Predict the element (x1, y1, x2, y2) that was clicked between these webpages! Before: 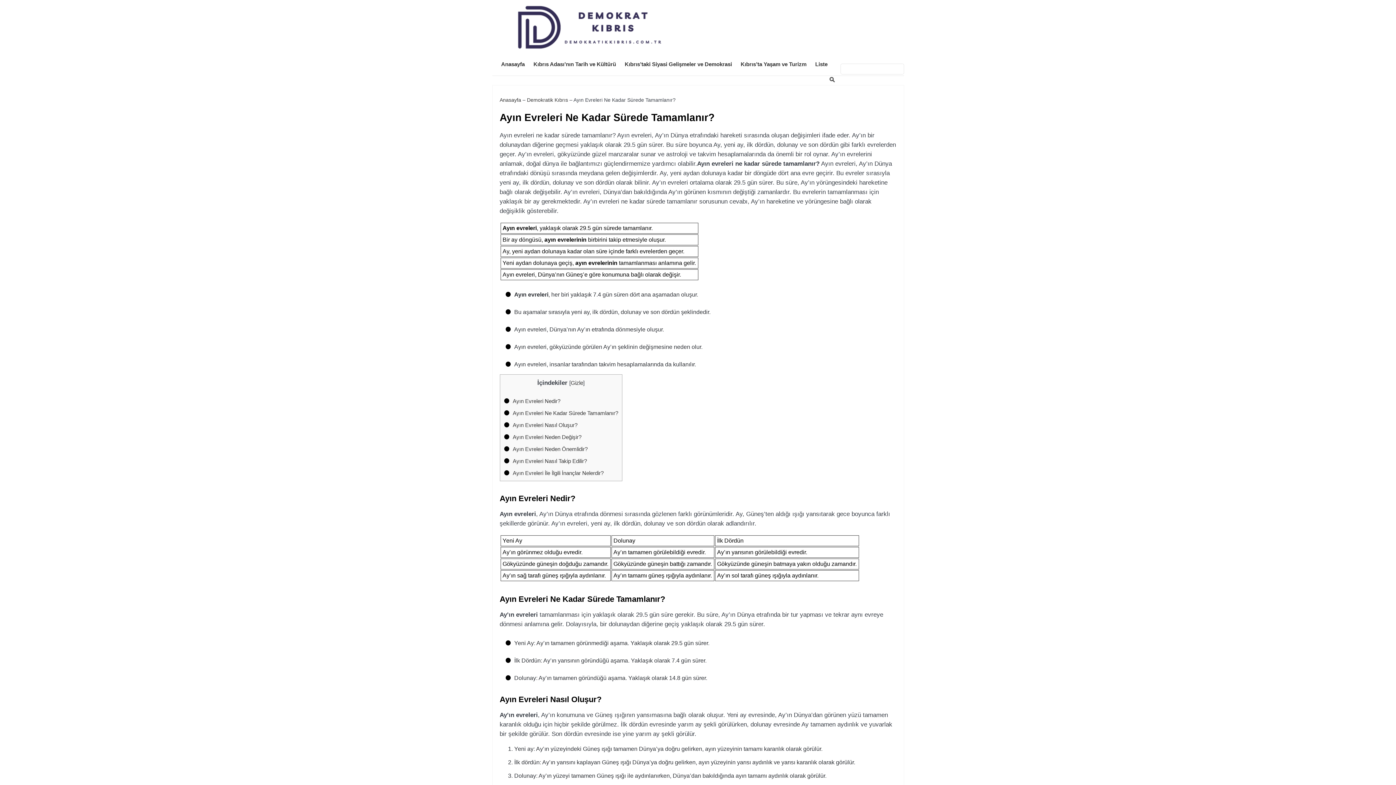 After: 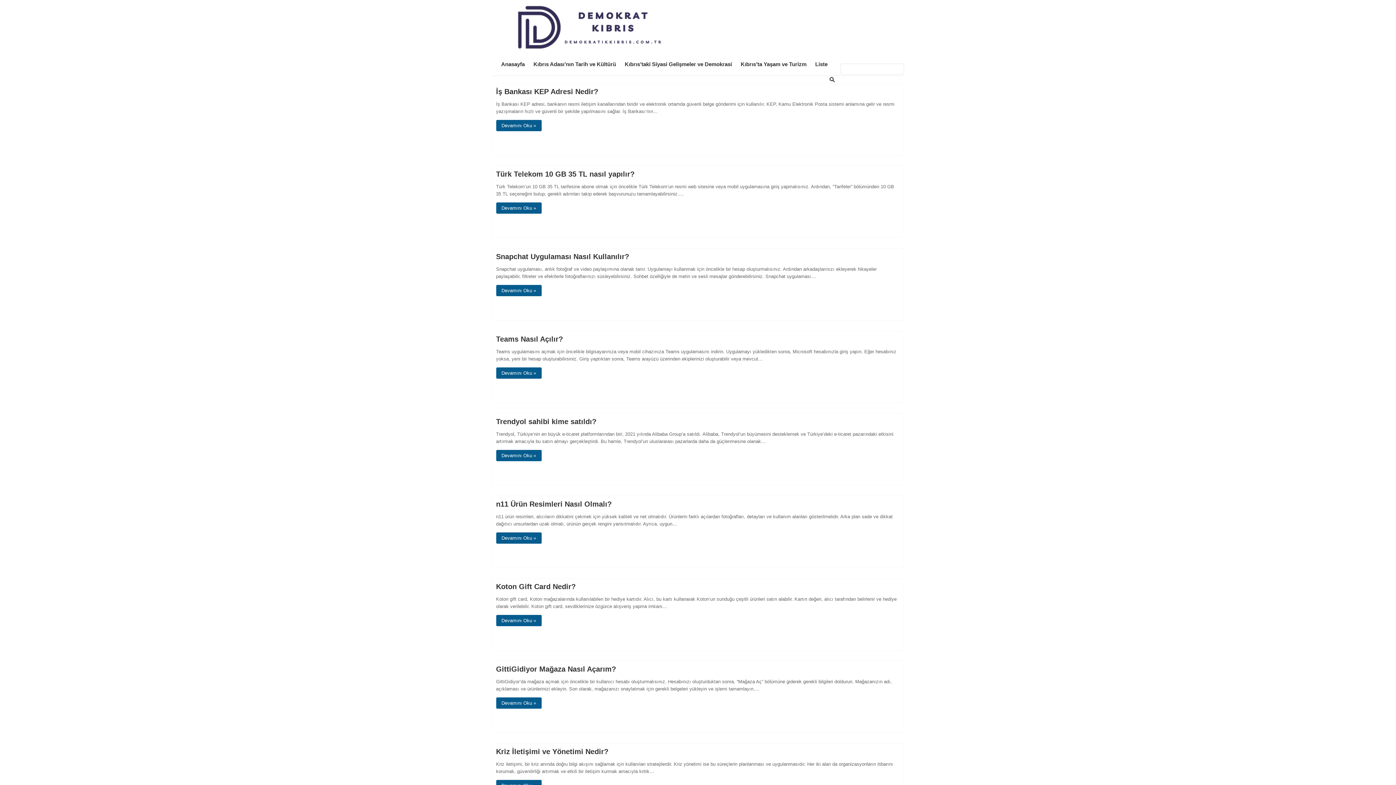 Action: label: Anasayfa bbox: (499, 97, 521, 102)